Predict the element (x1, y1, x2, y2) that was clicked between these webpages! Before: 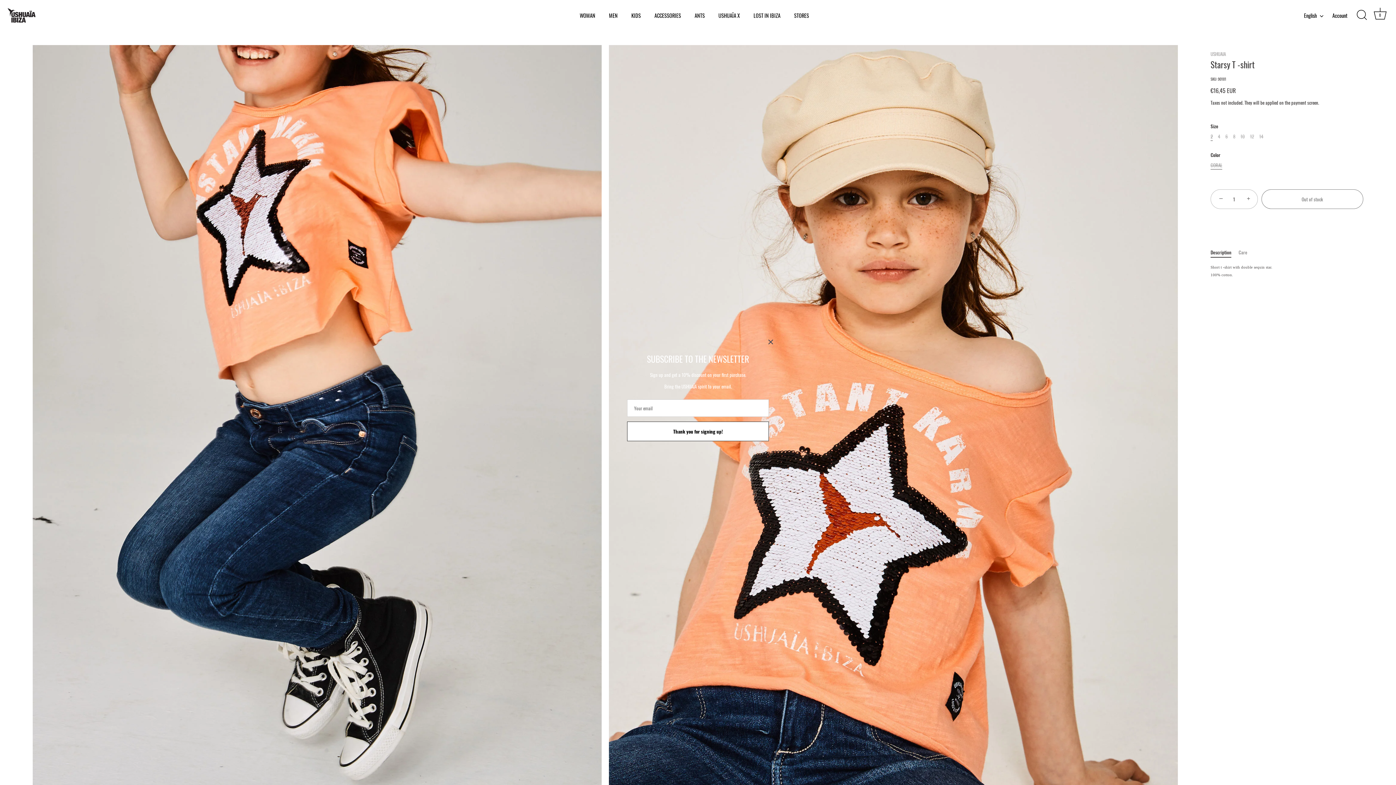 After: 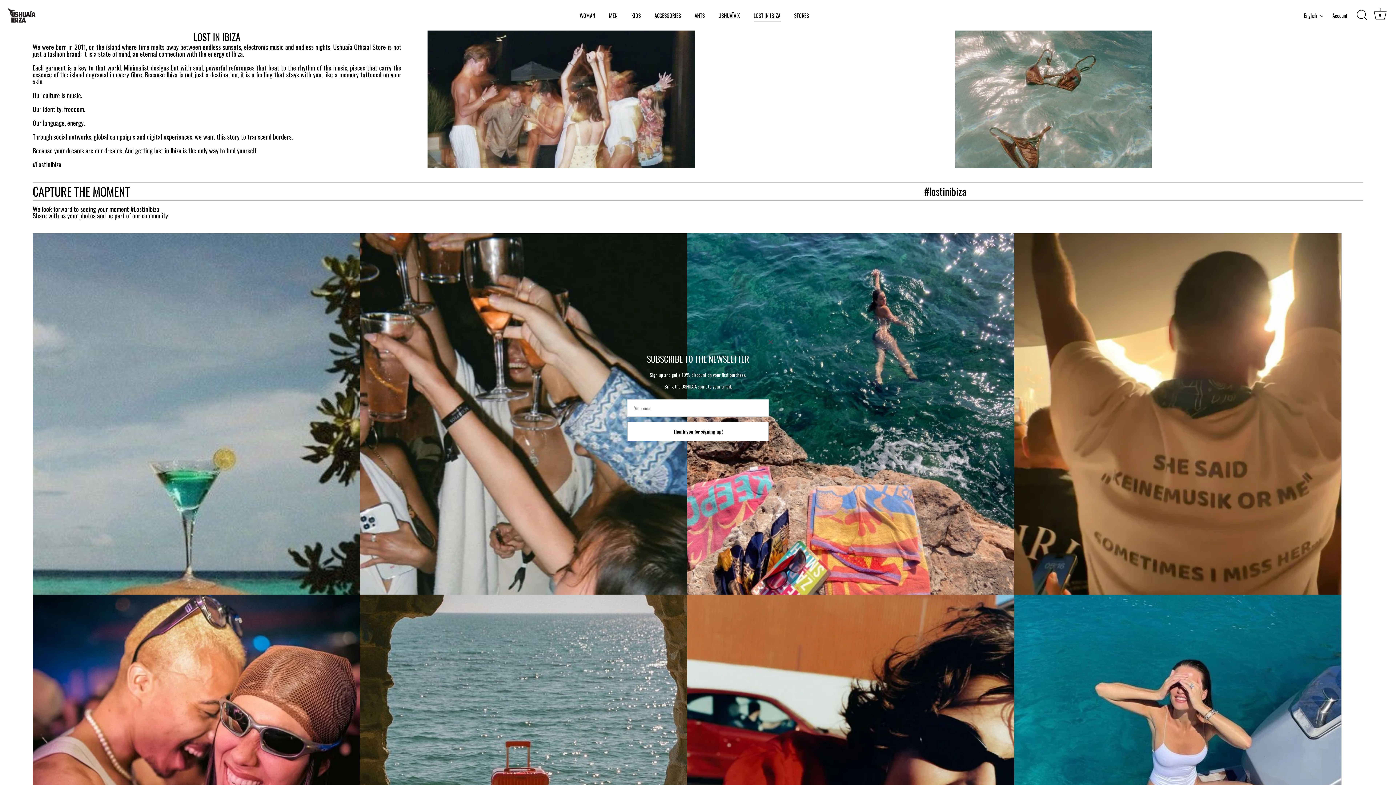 Action: label: LOST IN IBIZA bbox: (747, 9, 786, 21)